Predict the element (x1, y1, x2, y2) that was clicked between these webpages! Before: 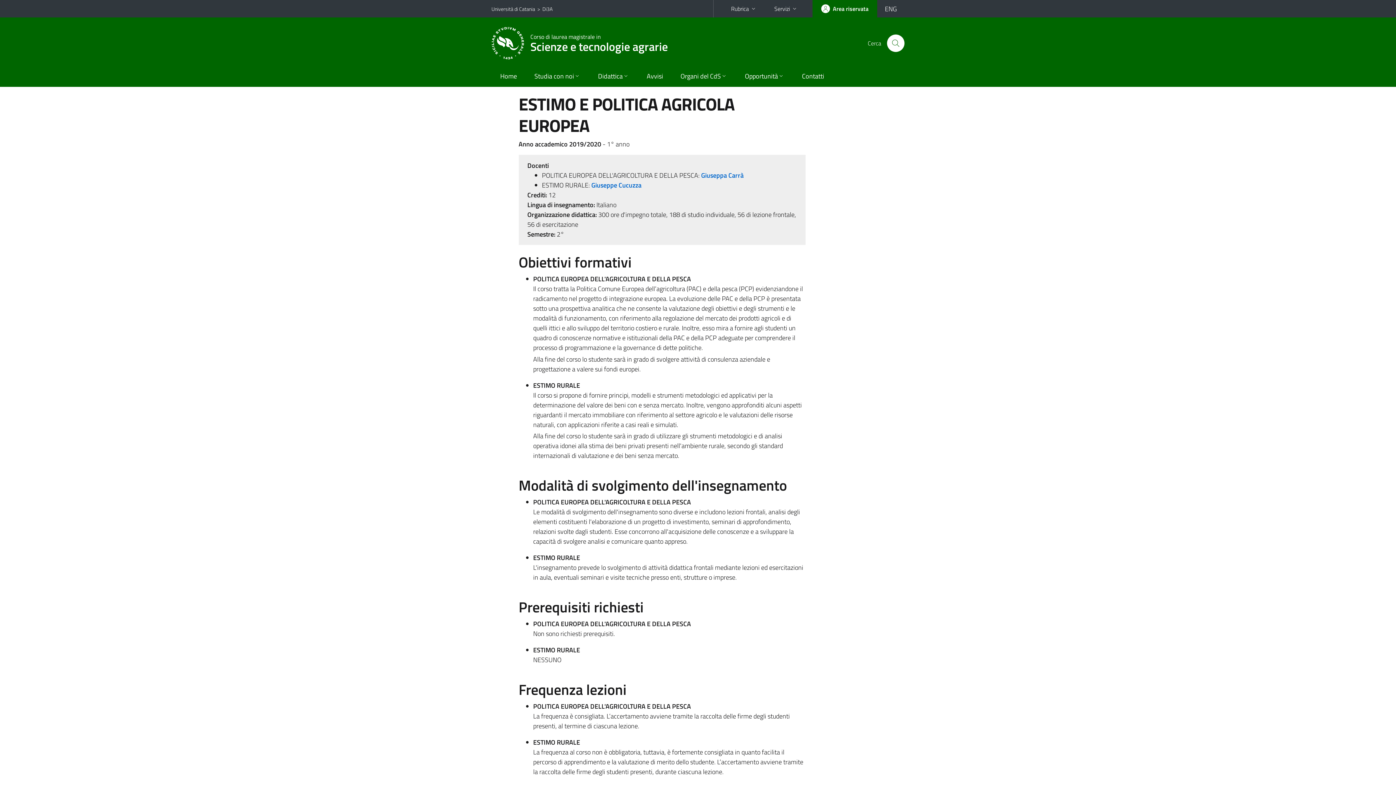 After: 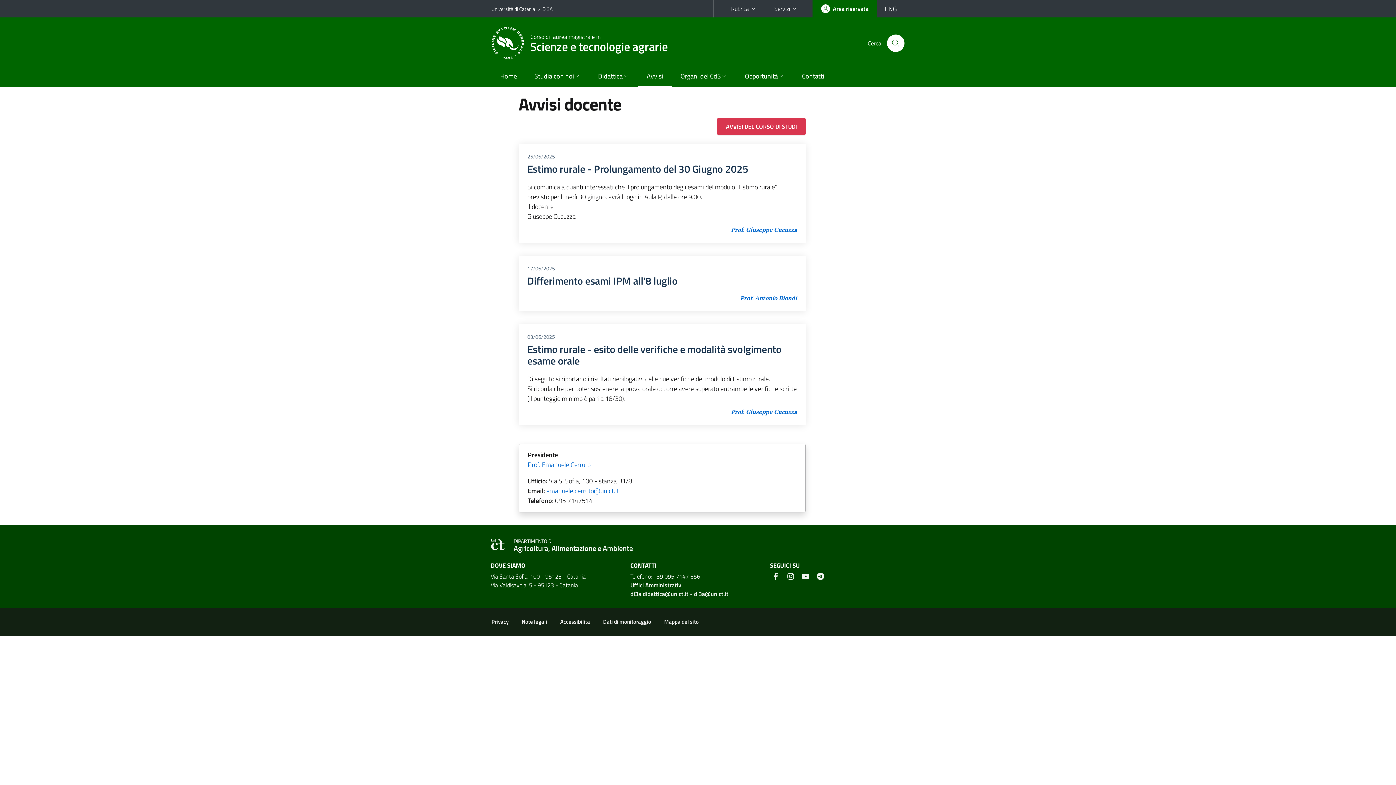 Action: bbox: (638, 66, 672, 86) label: Avvisi